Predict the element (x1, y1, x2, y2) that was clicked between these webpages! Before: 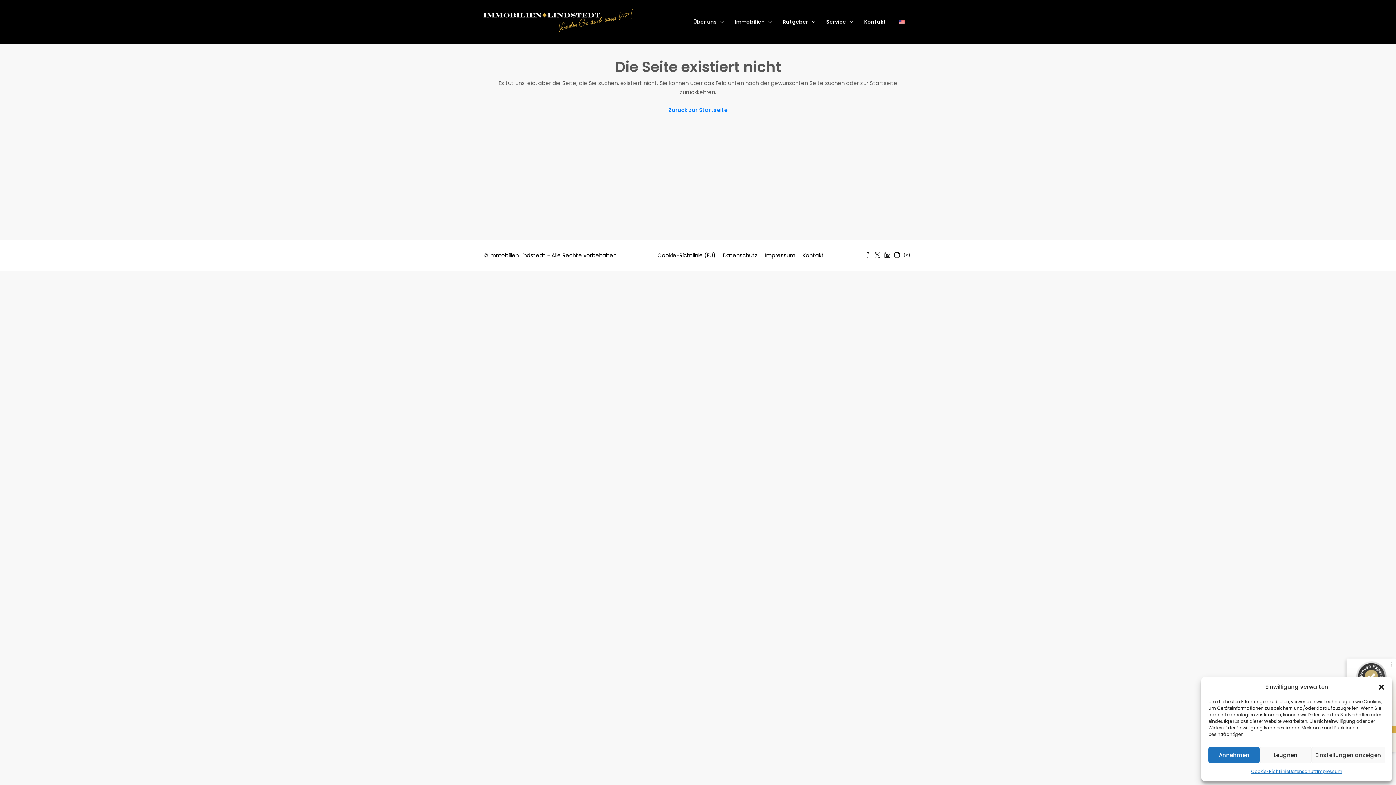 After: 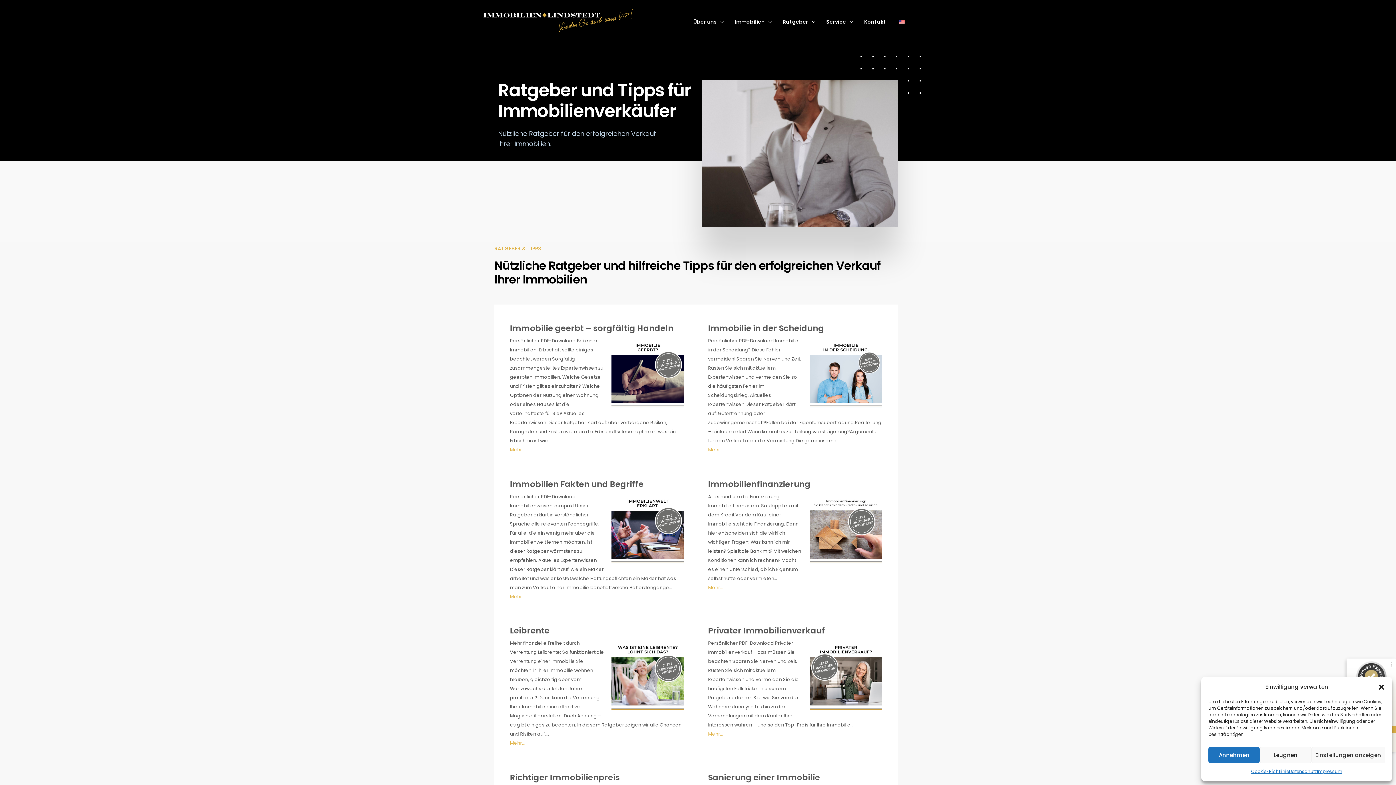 Action: bbox: (777, 0, 821, 43) label: Ratgeber